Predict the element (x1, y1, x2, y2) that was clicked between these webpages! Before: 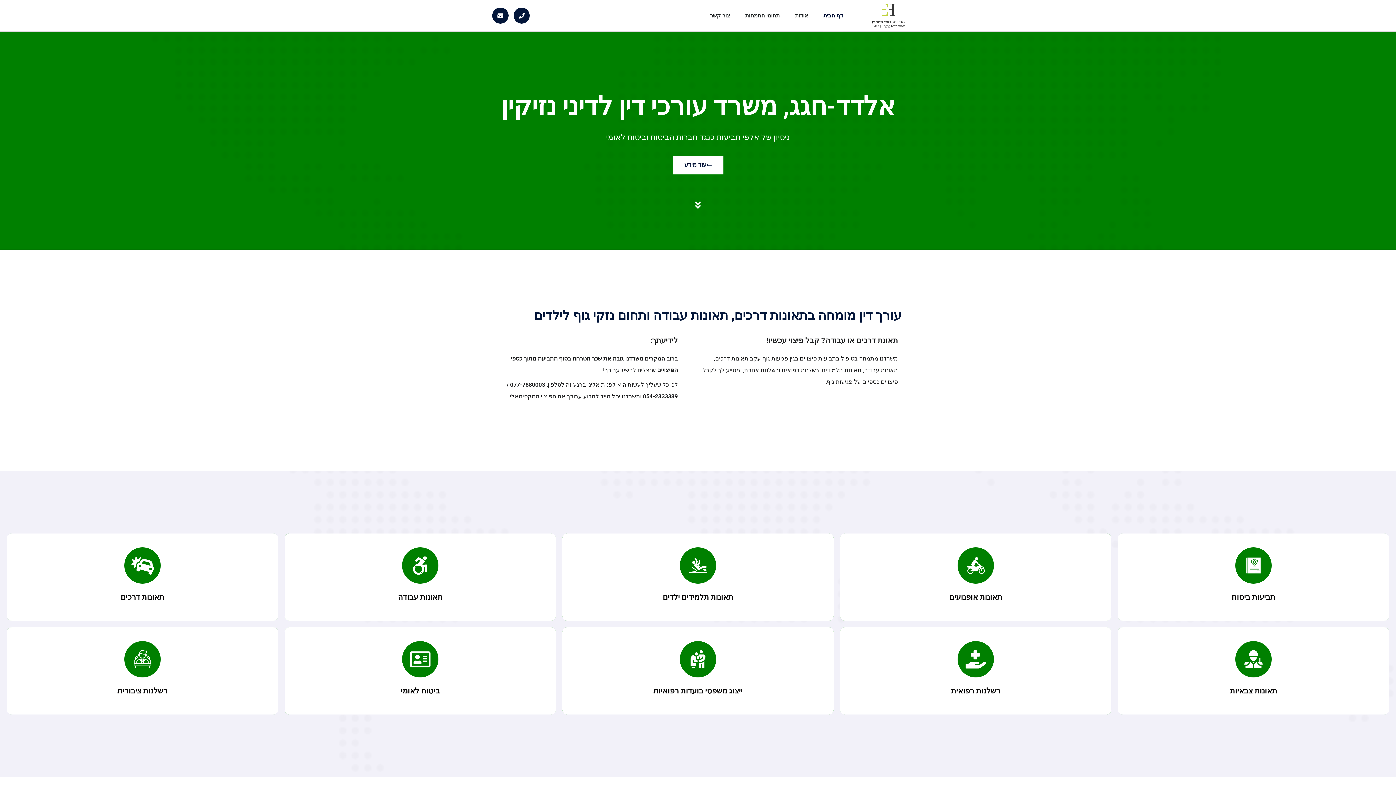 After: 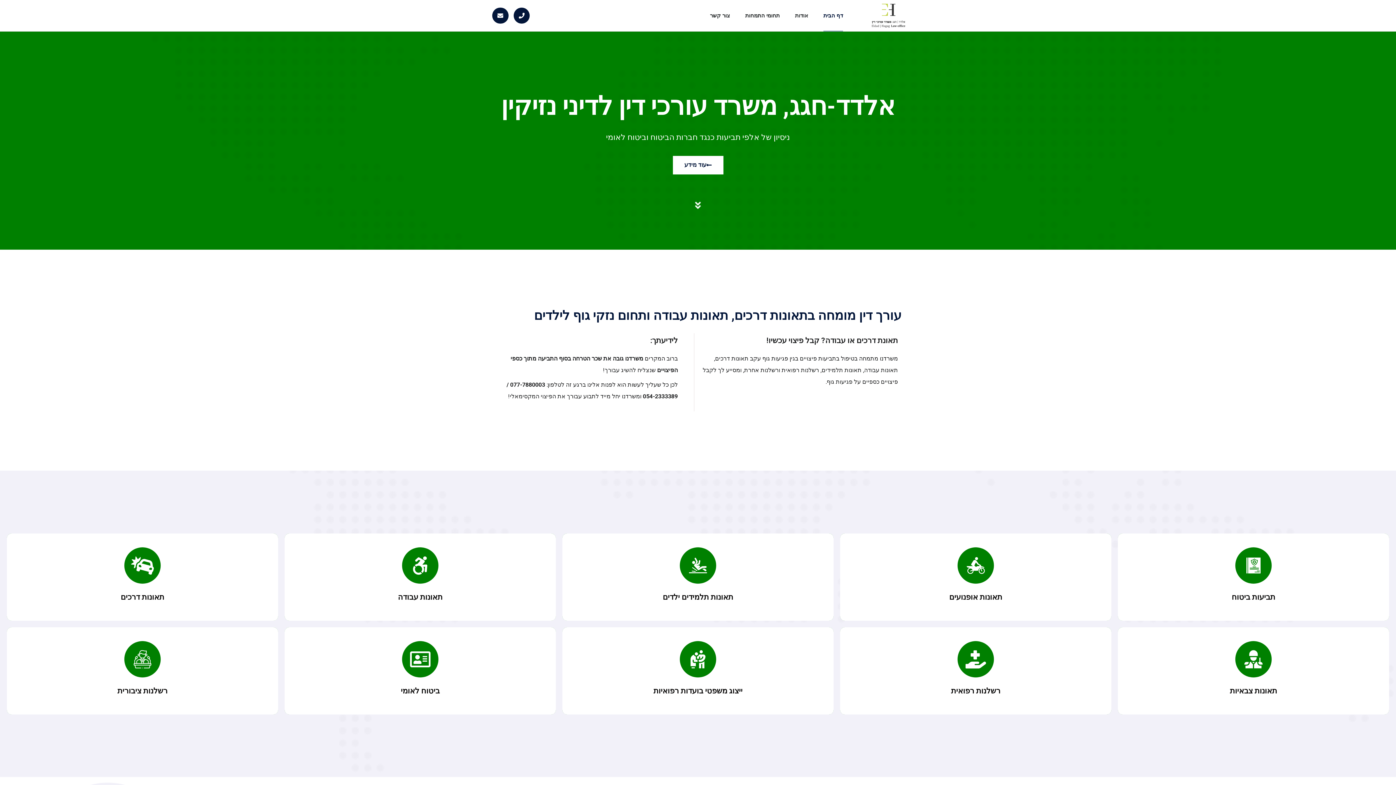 Action: label: דף הבית bbox: (823, 0, 843, 31)